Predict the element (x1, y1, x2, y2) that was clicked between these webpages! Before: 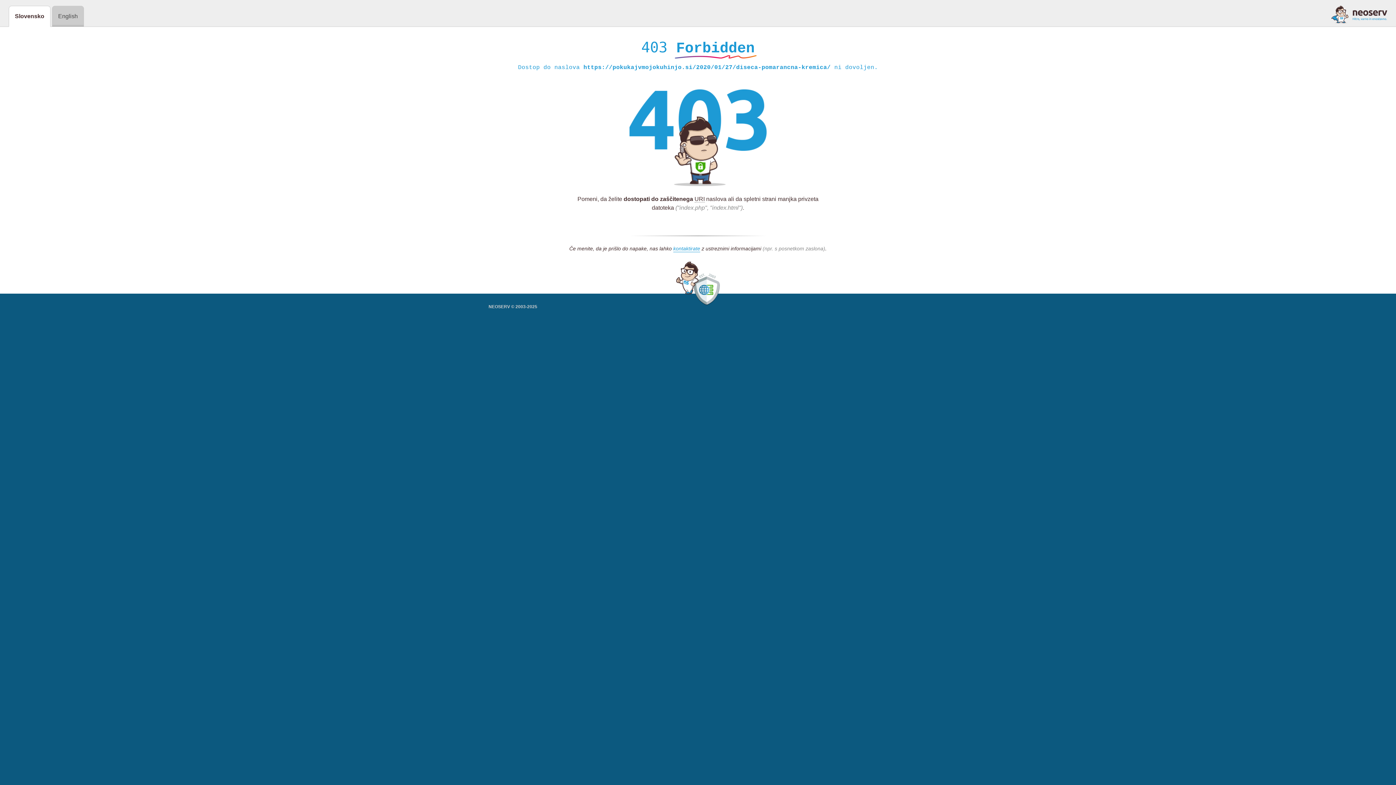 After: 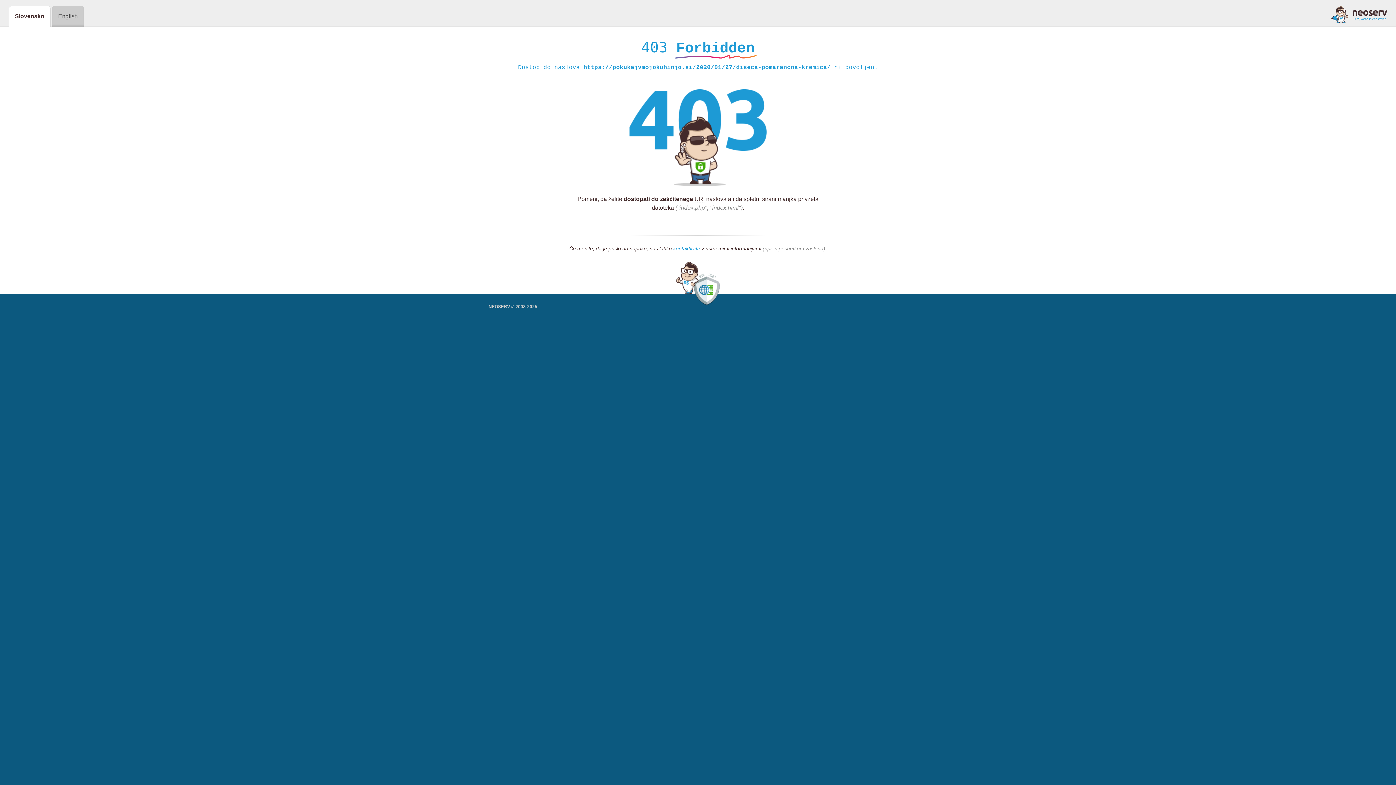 Action: label: kontaktirate bbox: (673, 245, 700, 252)